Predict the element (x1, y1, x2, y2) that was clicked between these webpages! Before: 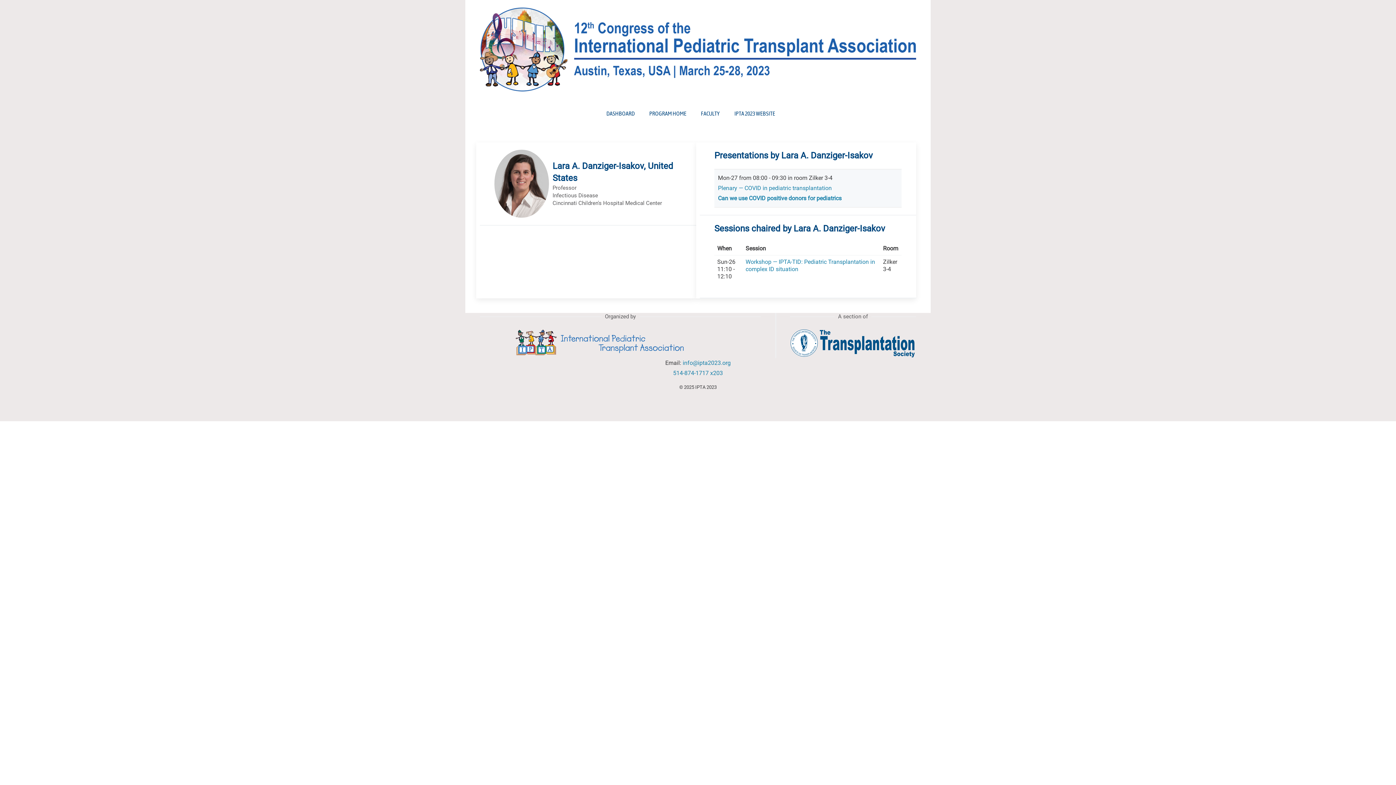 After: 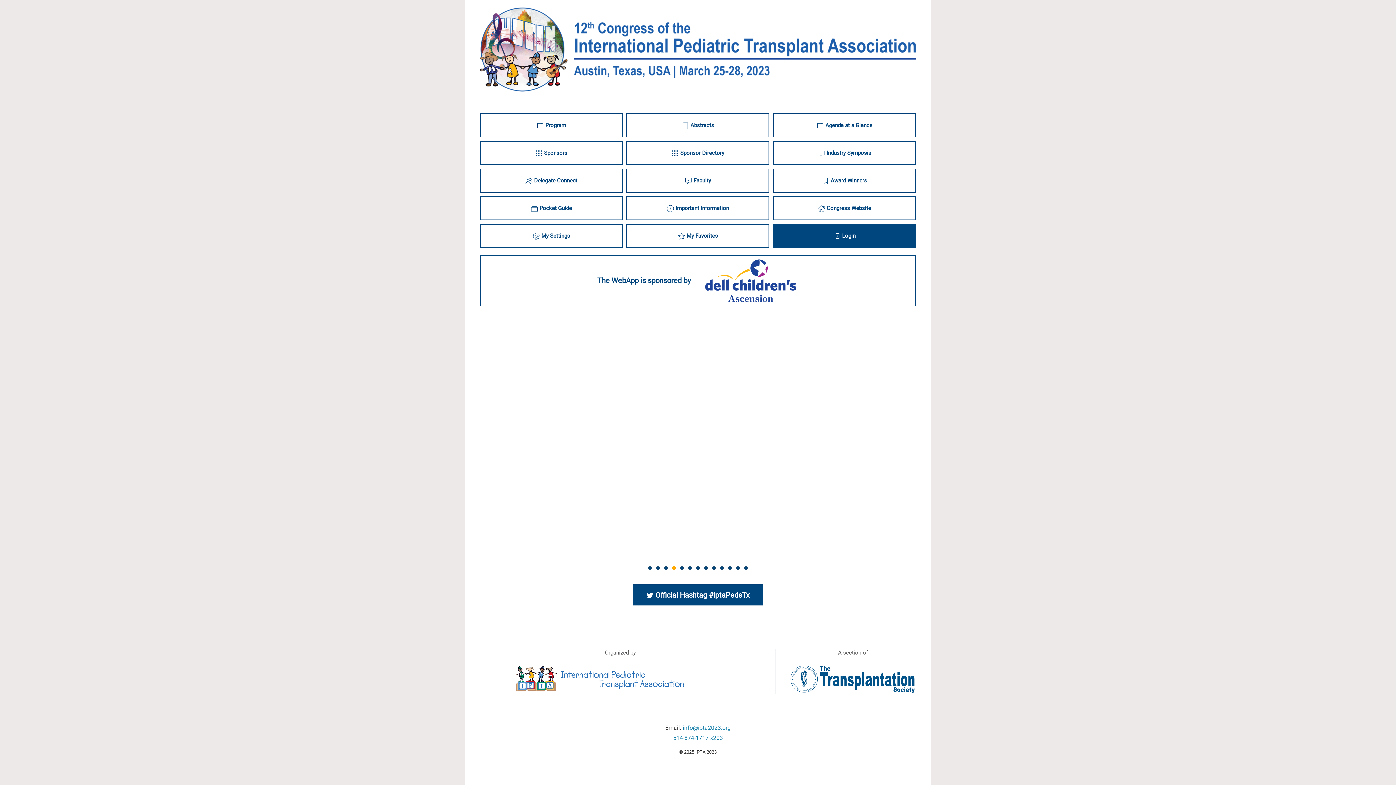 Action: bbox: (599, 98, 642, 127) label: DASHBOARD